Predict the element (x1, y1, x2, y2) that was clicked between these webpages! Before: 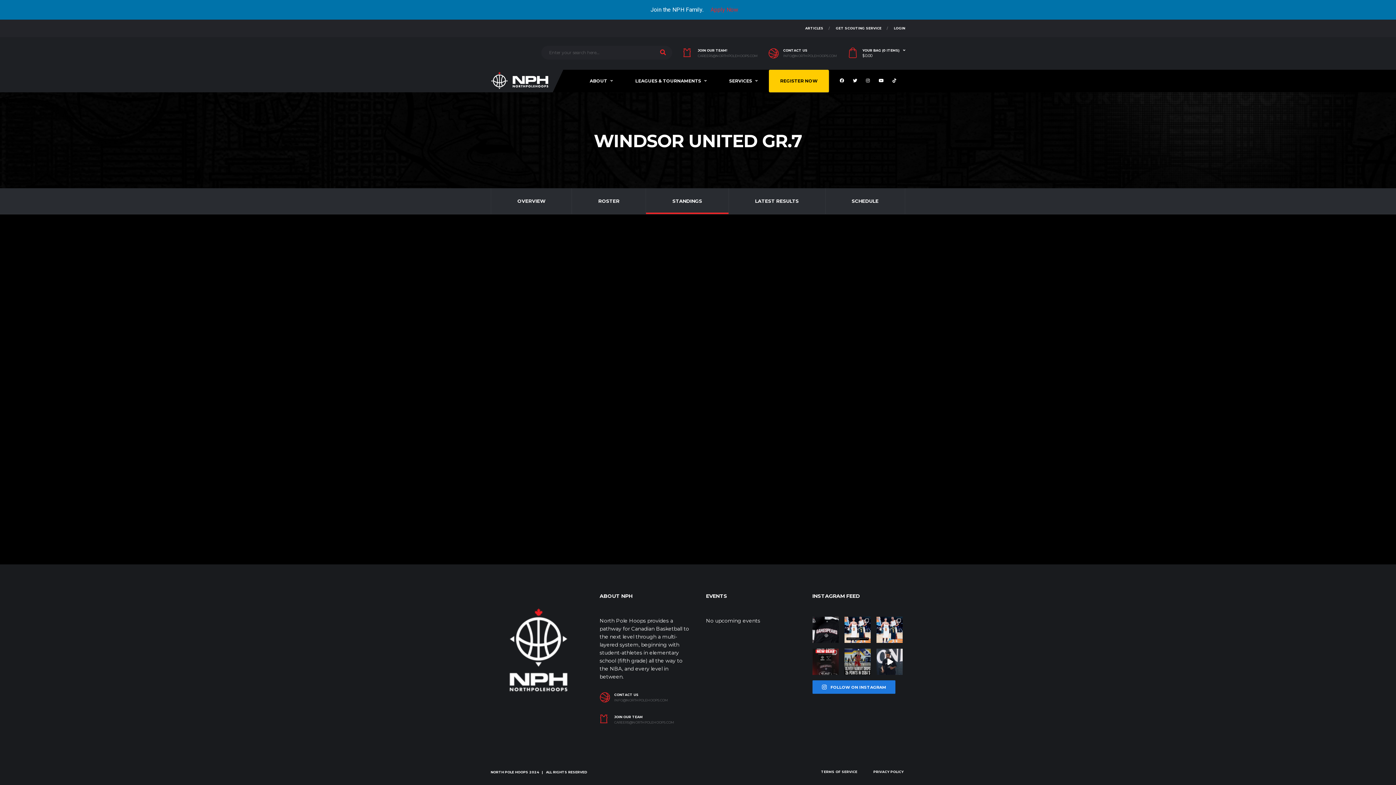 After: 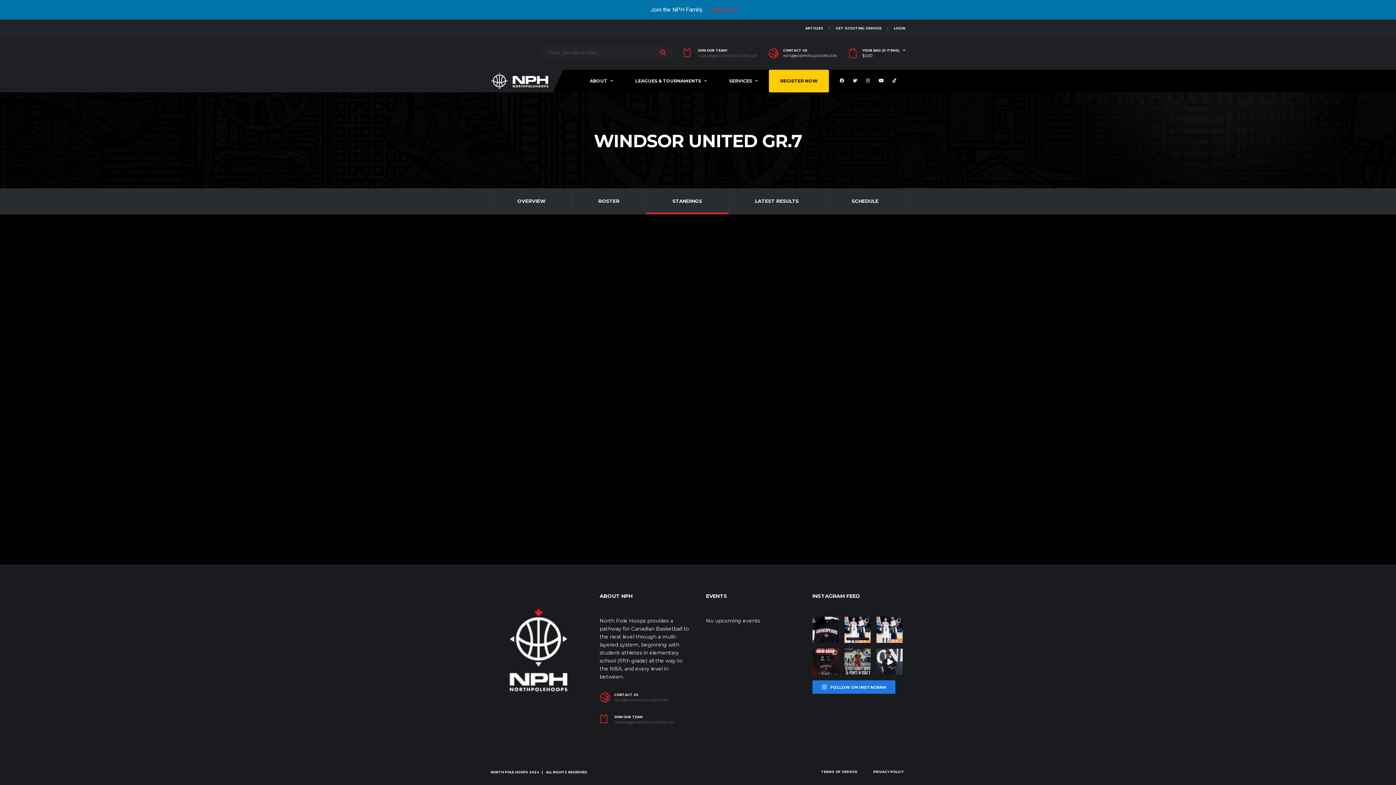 Action: label: INFO@NORTHPOLEHOOPS.COM bbox: (783, 54, 837, 57)